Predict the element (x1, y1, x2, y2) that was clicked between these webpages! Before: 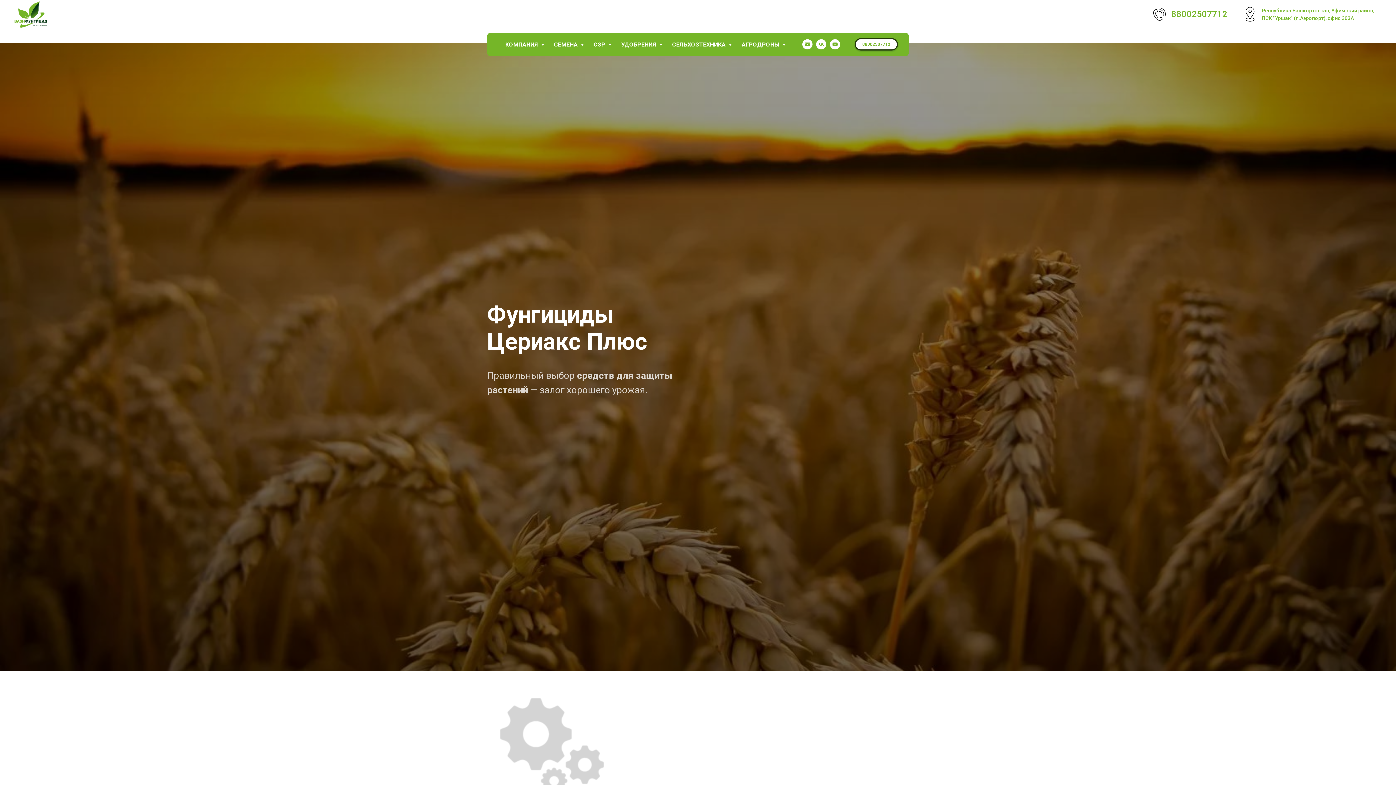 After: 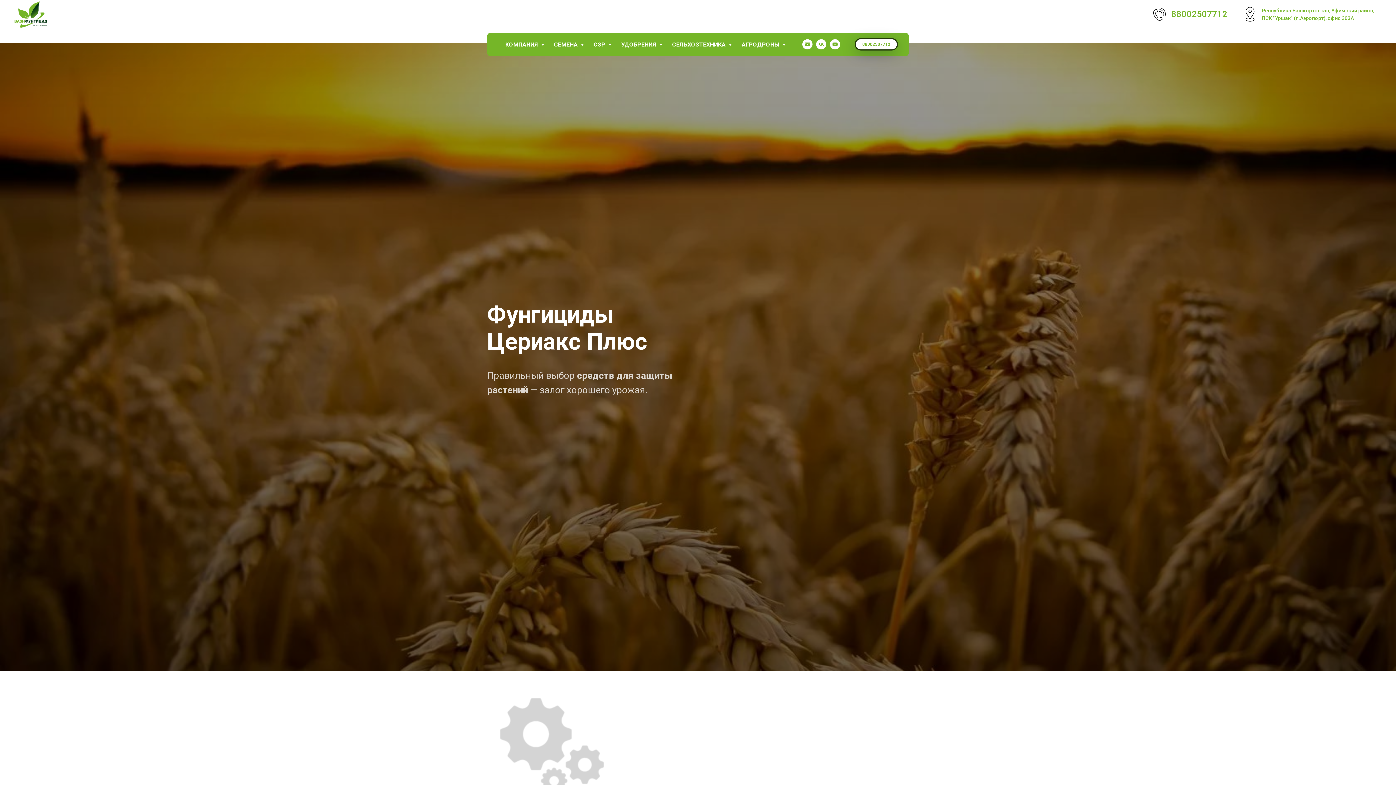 Action: label: 88002507712 bbox: (854, 38, 898, 50)